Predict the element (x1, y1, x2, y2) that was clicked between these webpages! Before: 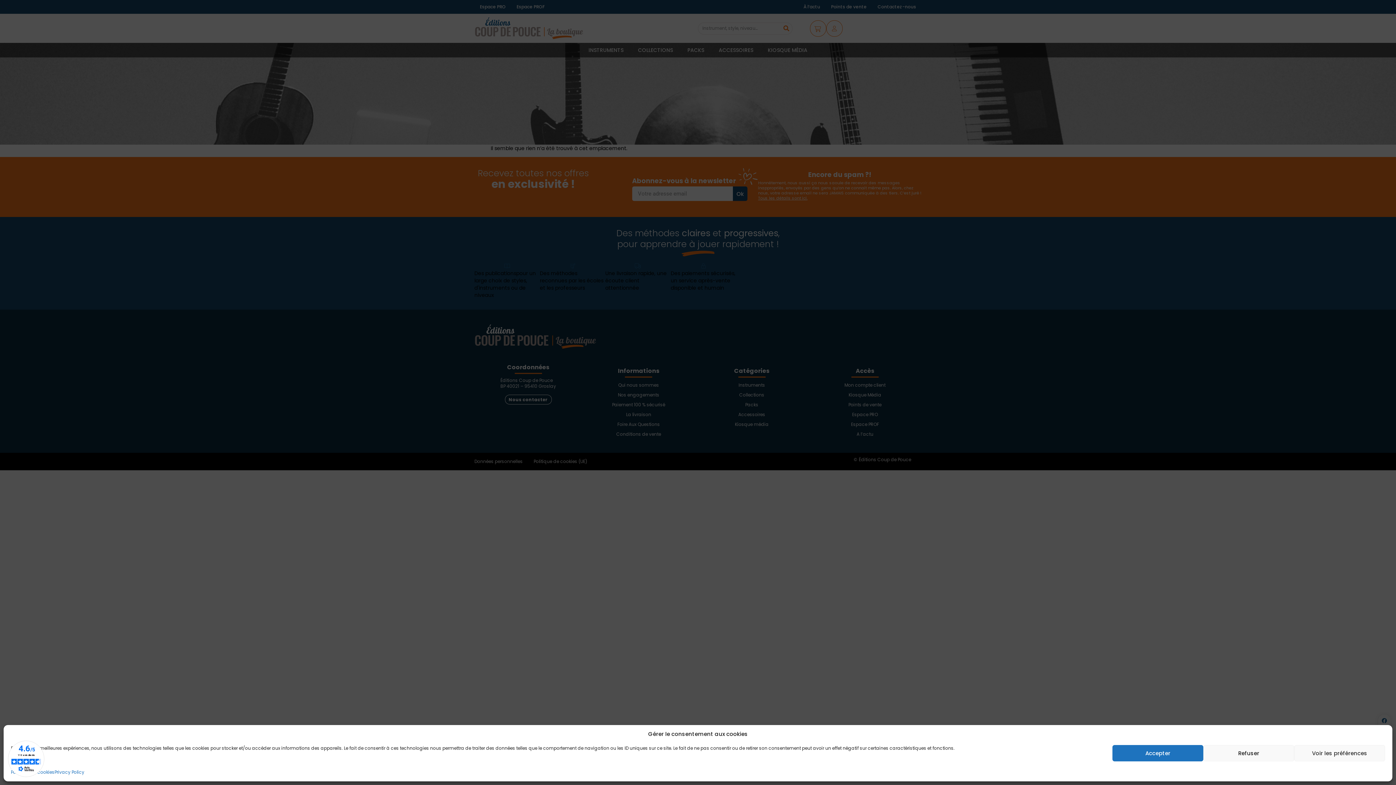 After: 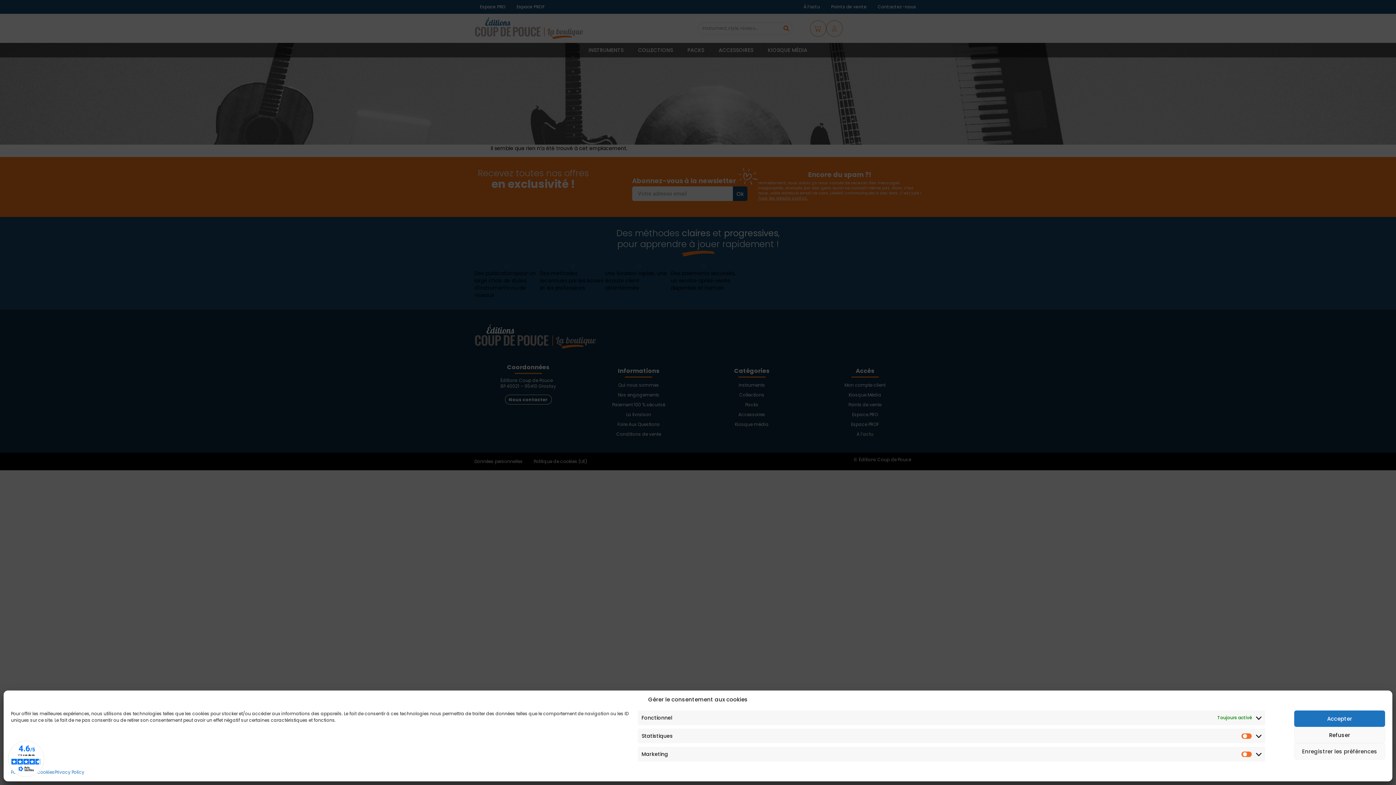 Action: bbox: (1294, 745, 1385, 761) label: Voir les préférences